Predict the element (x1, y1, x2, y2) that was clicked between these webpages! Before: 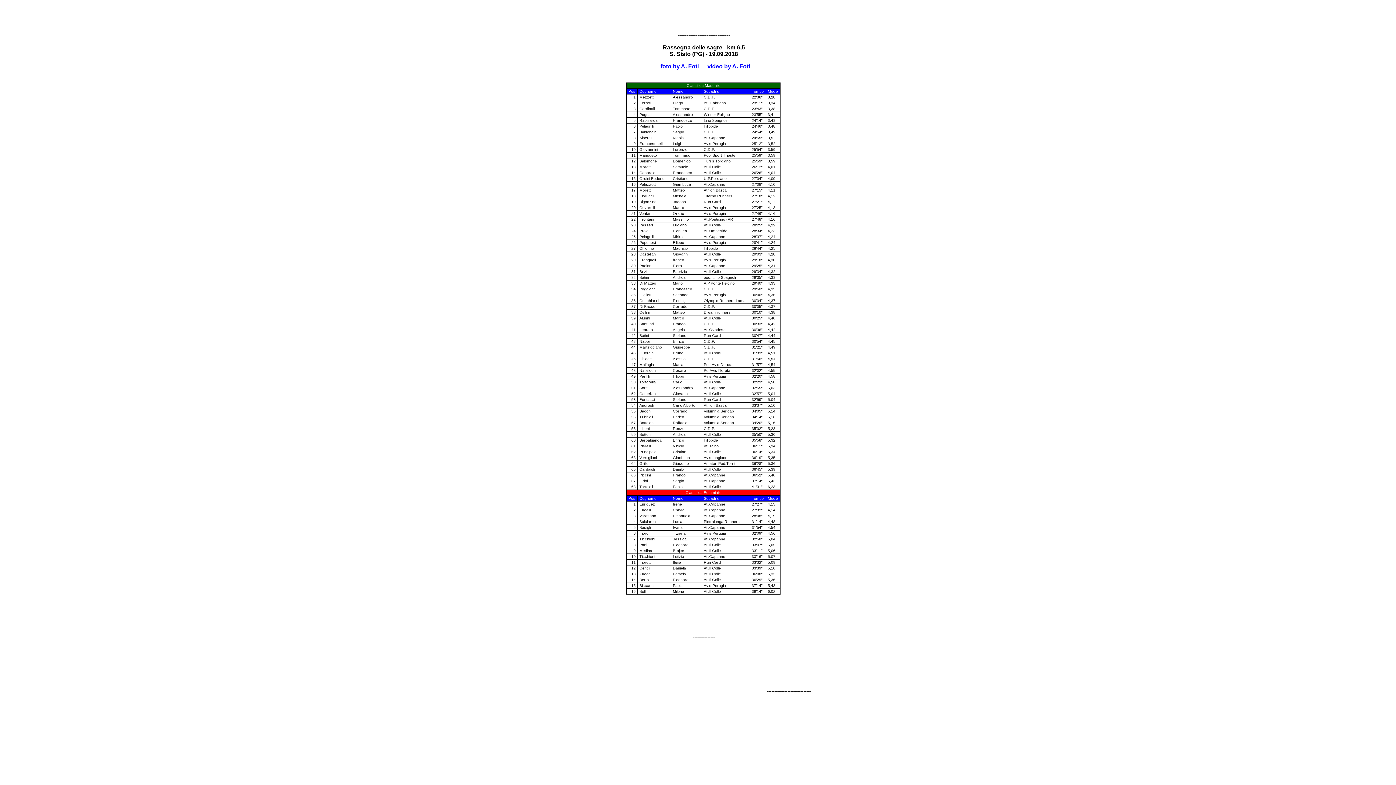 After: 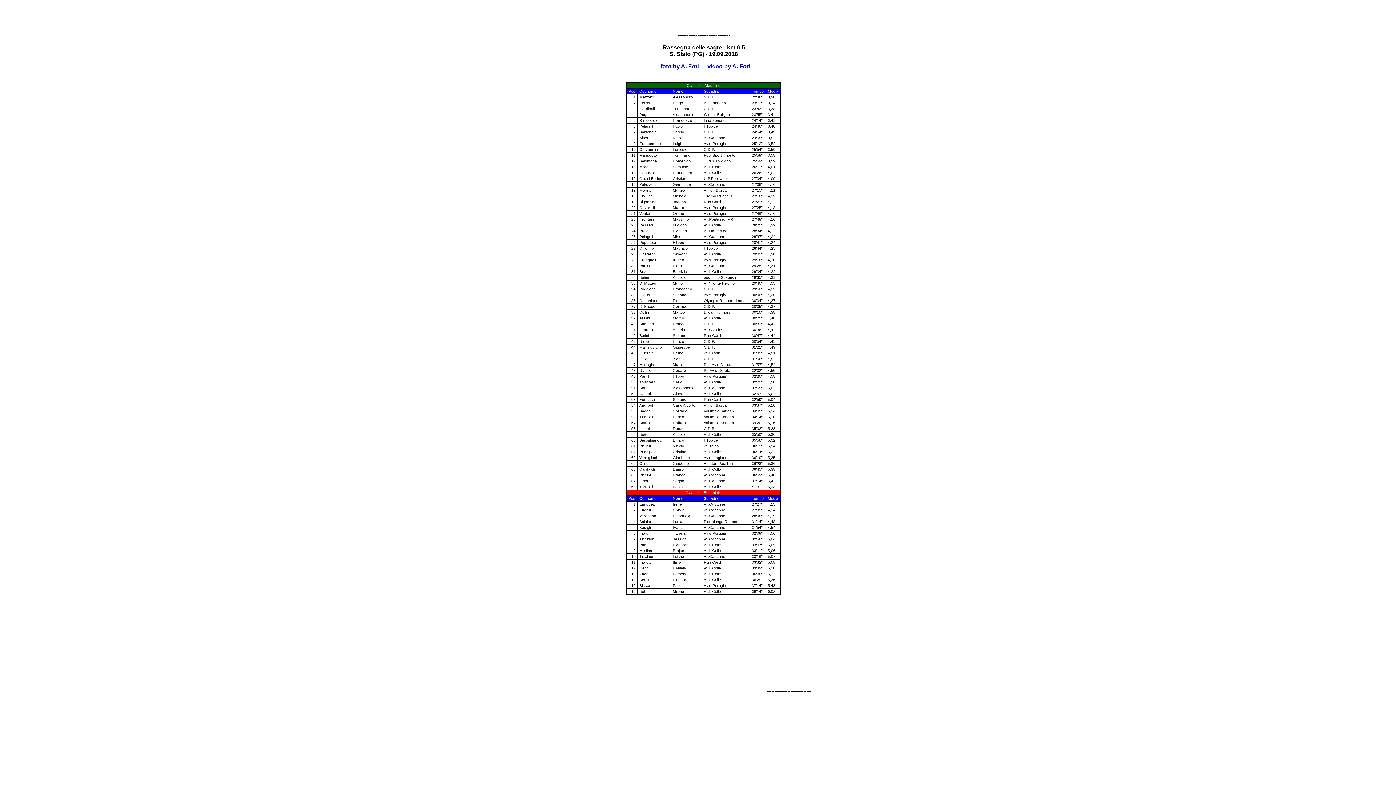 Action: label: foto by A. Foti bbox: (660, 63, 698, 69)